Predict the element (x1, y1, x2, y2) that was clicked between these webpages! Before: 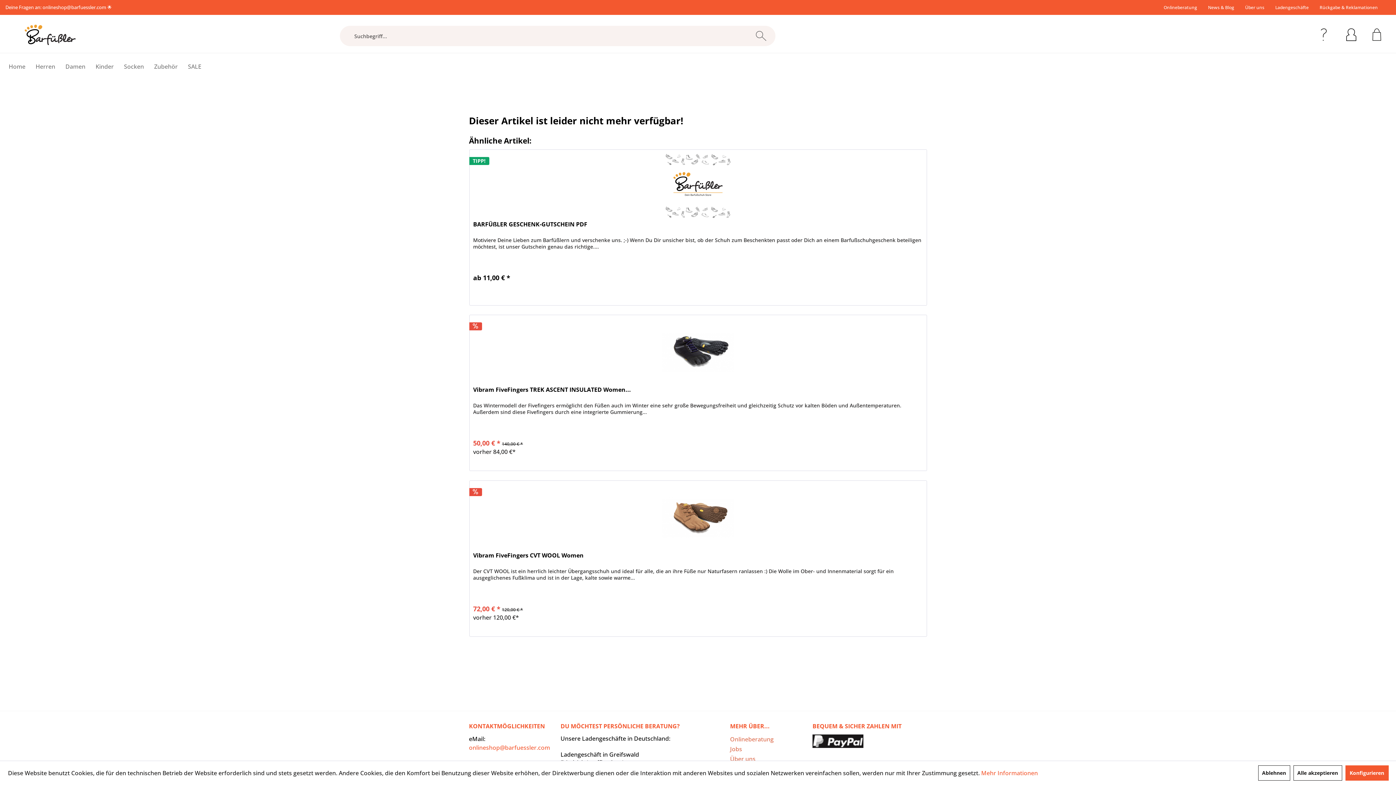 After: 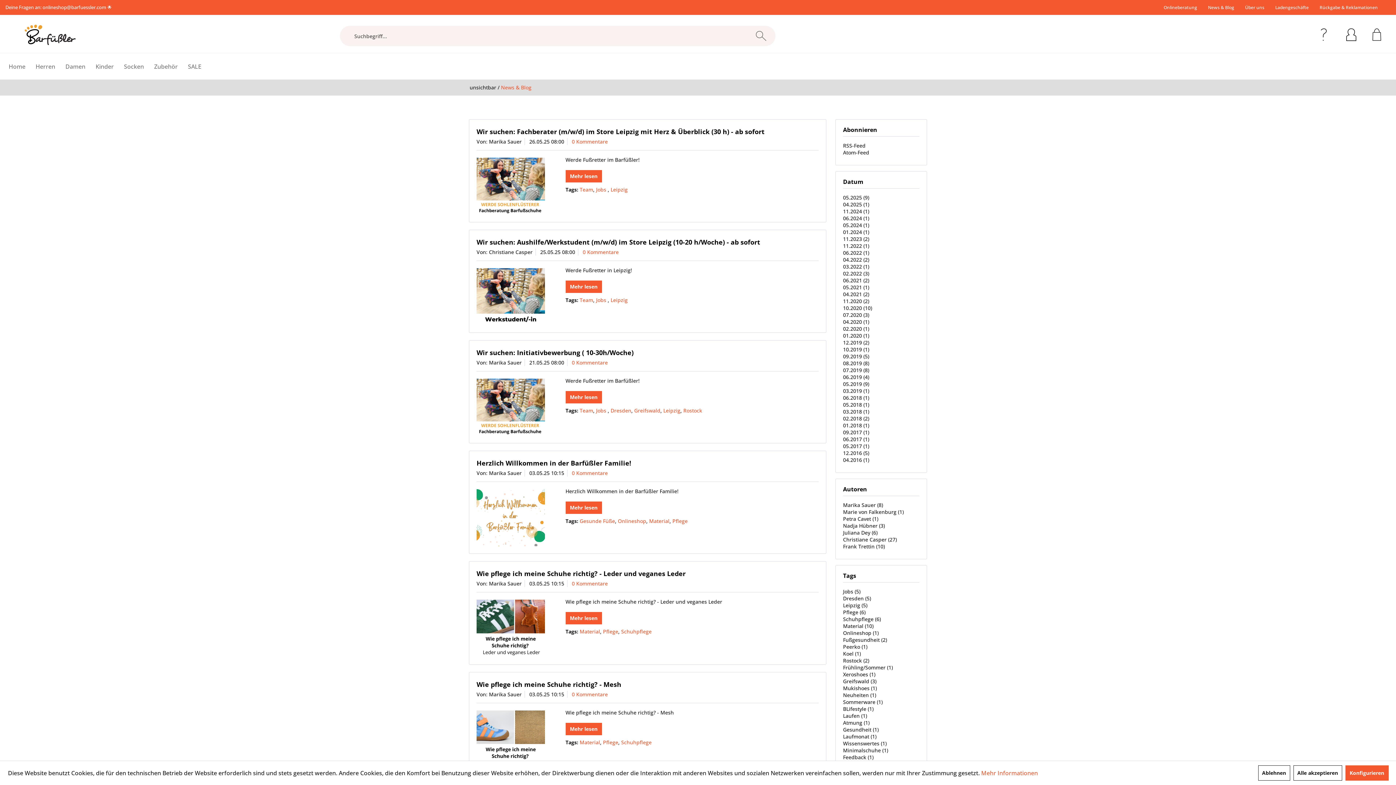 Action: bbox: (1208, 4, 1234, 10) label: News & Blog